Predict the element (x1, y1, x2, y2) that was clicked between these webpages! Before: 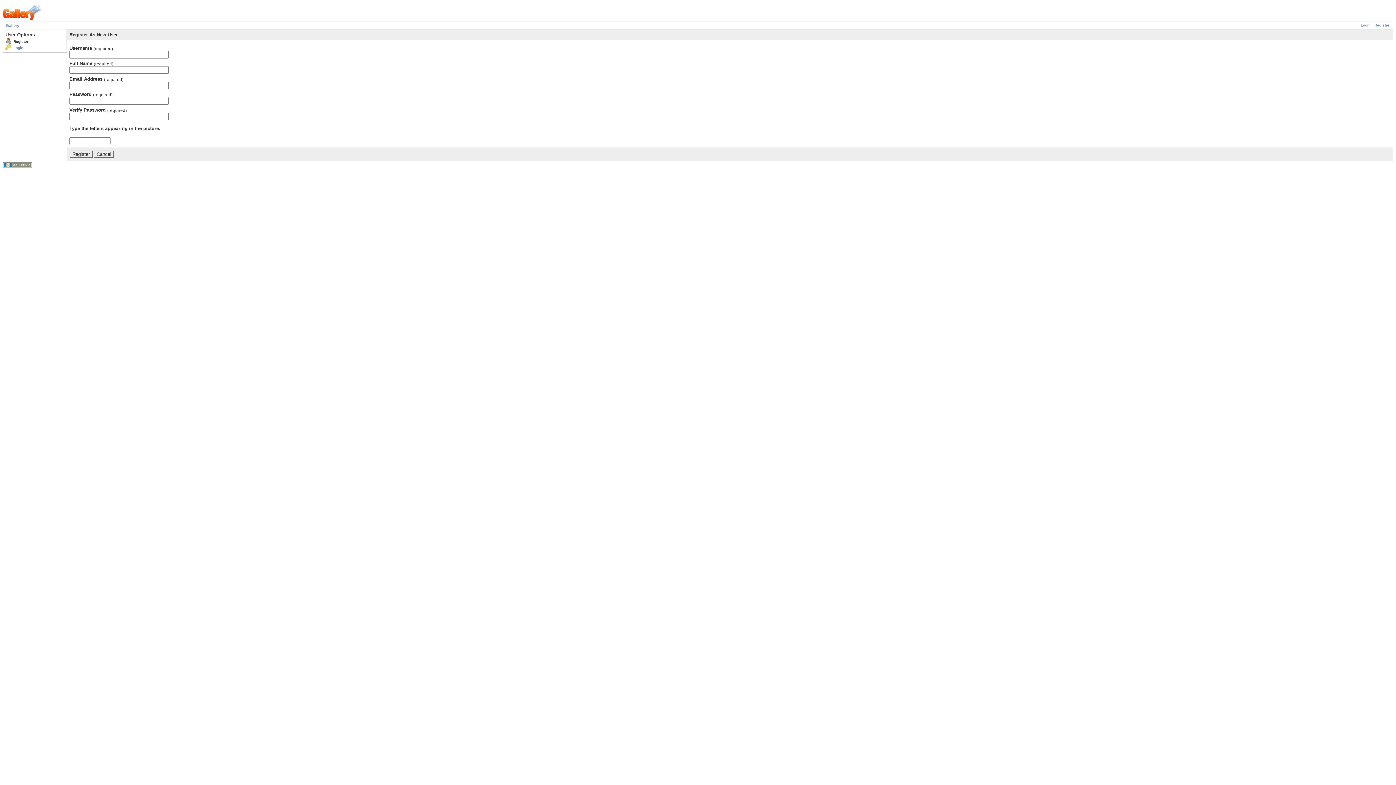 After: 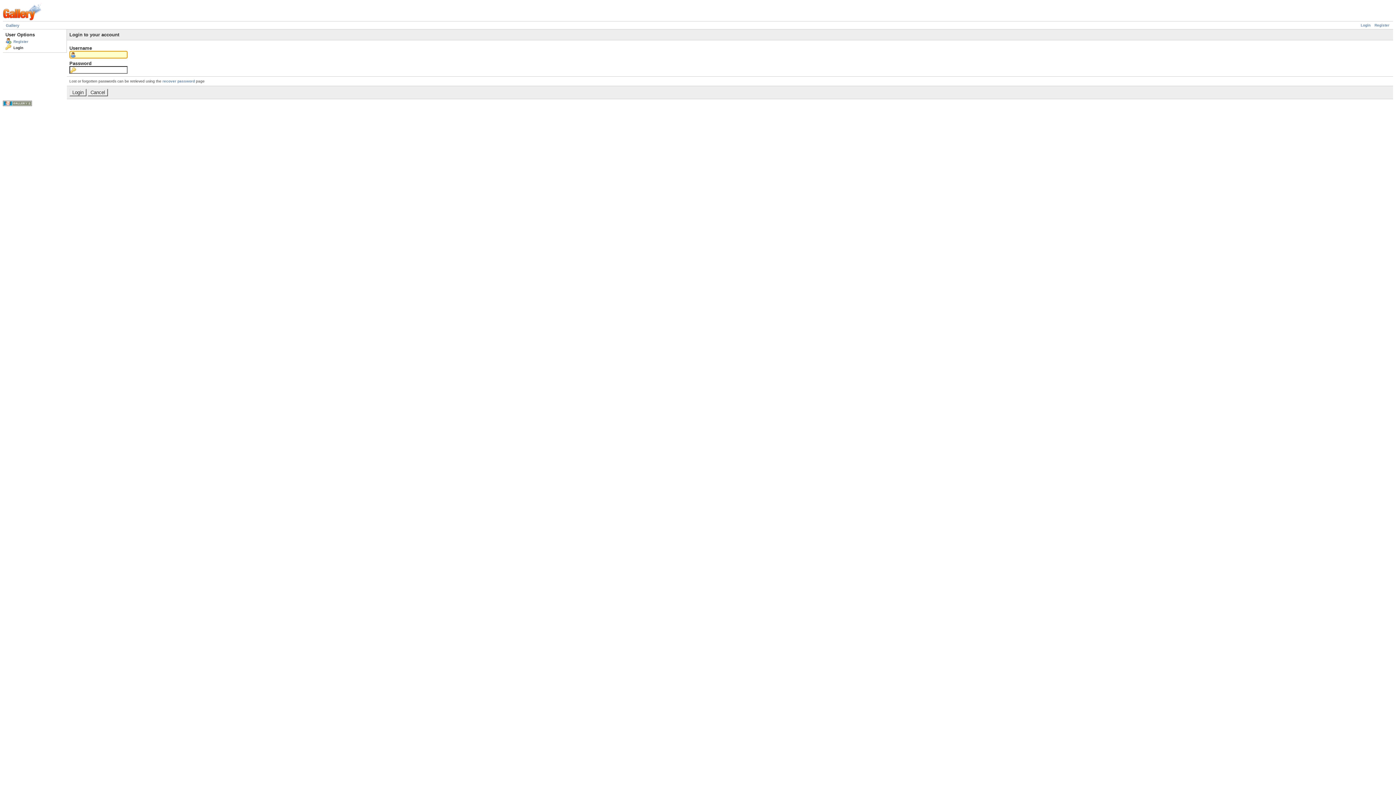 Action: label: Login bbox: (5, 45, 23, 49)